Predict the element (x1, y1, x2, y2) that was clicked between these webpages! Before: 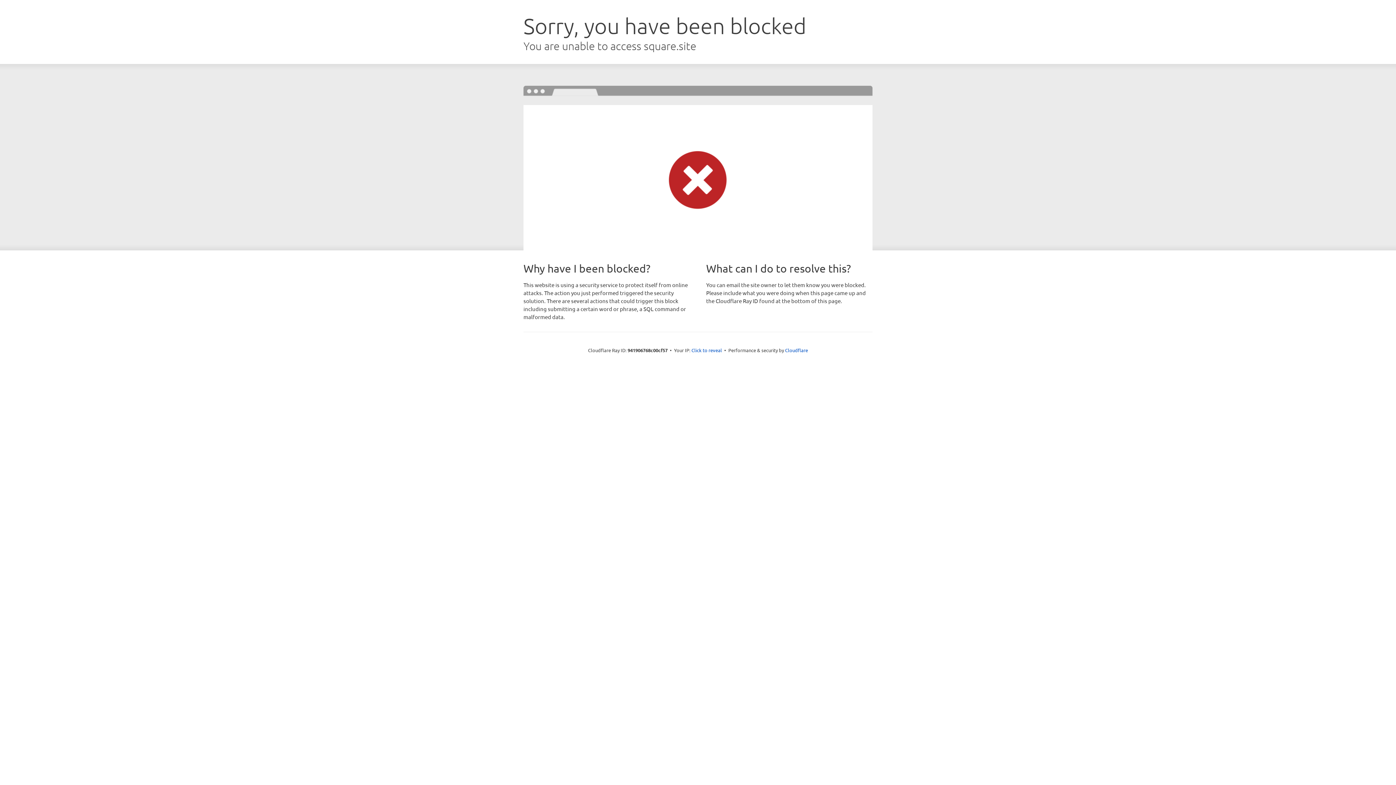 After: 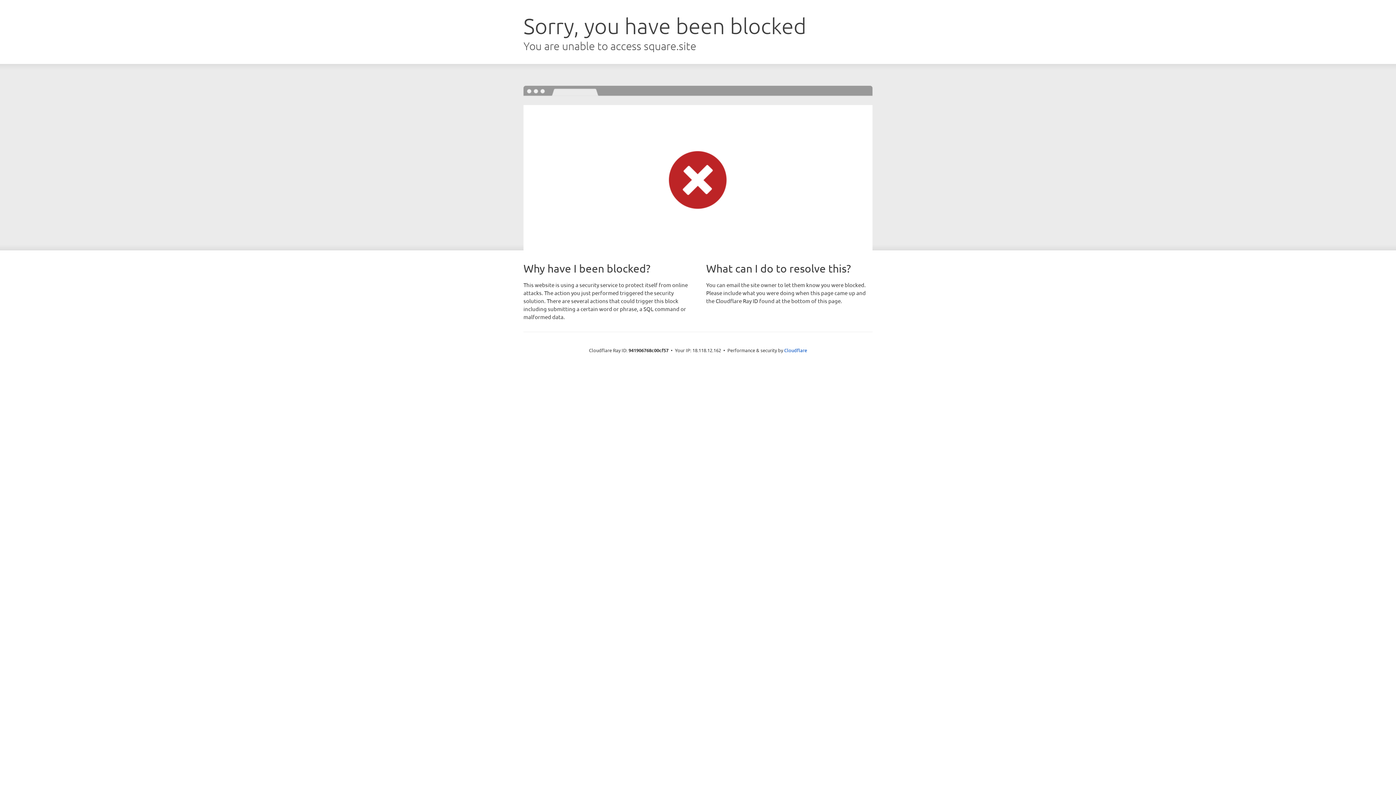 Action: bbox: (691, 346, 722, 353) label: Click to reveal